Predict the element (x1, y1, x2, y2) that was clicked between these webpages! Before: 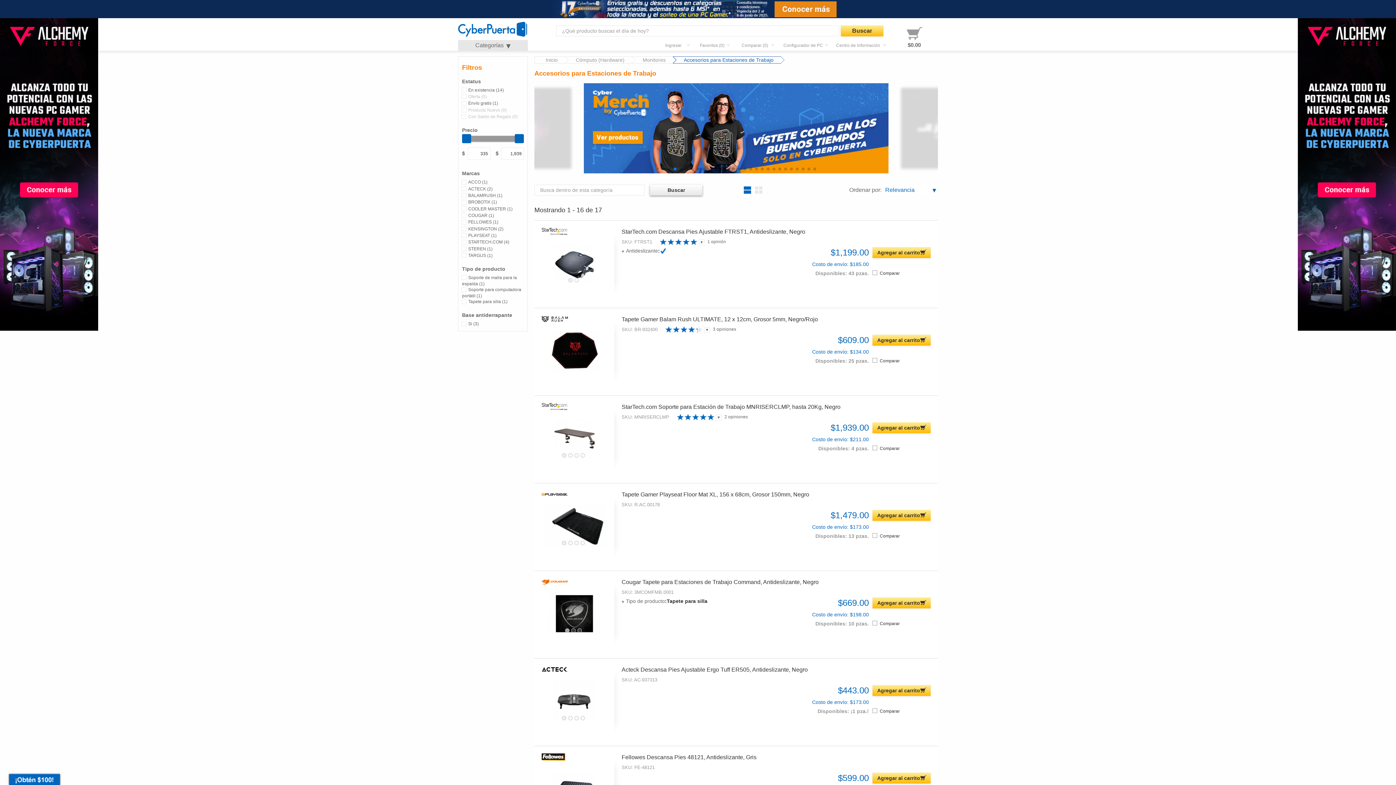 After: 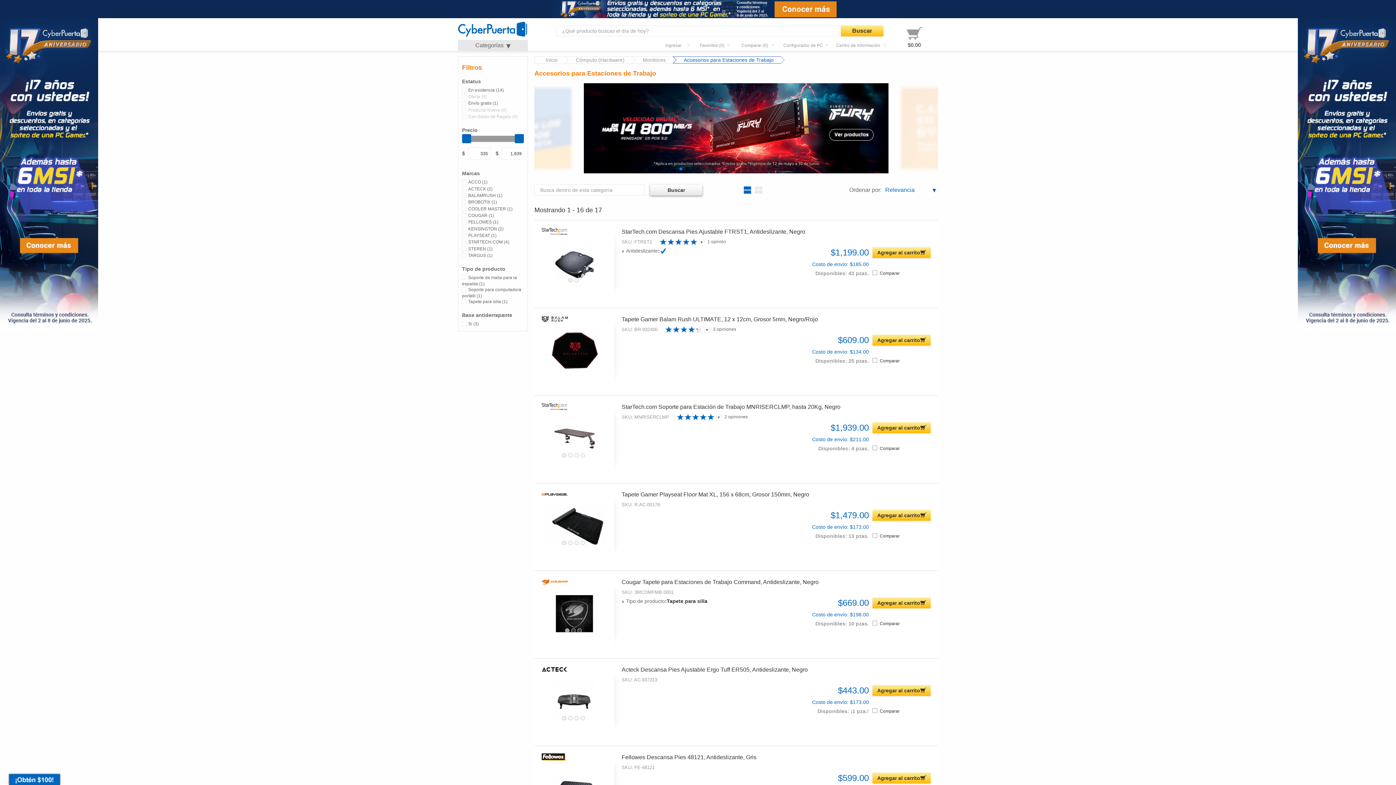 Action: label: Buscar bbox: (650, 184, 702, 195)